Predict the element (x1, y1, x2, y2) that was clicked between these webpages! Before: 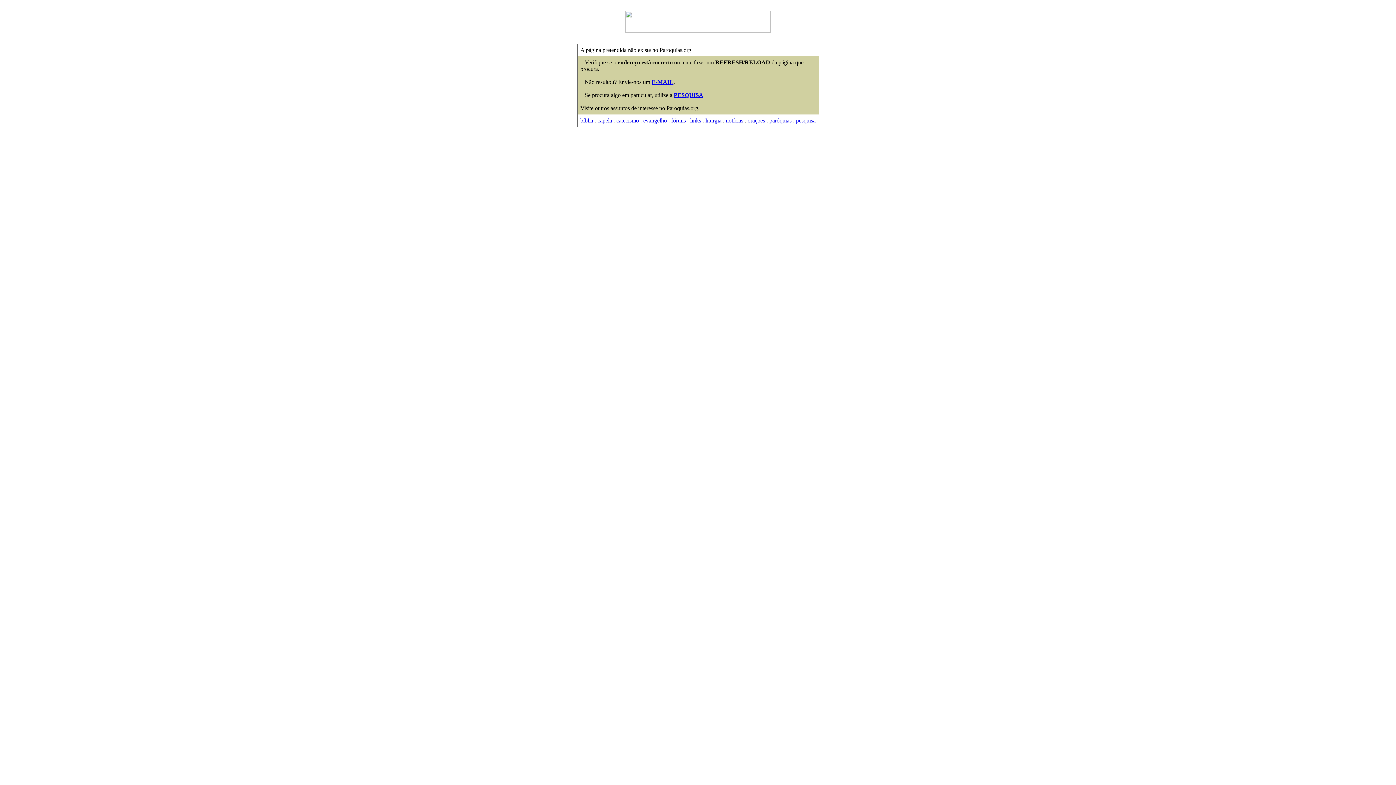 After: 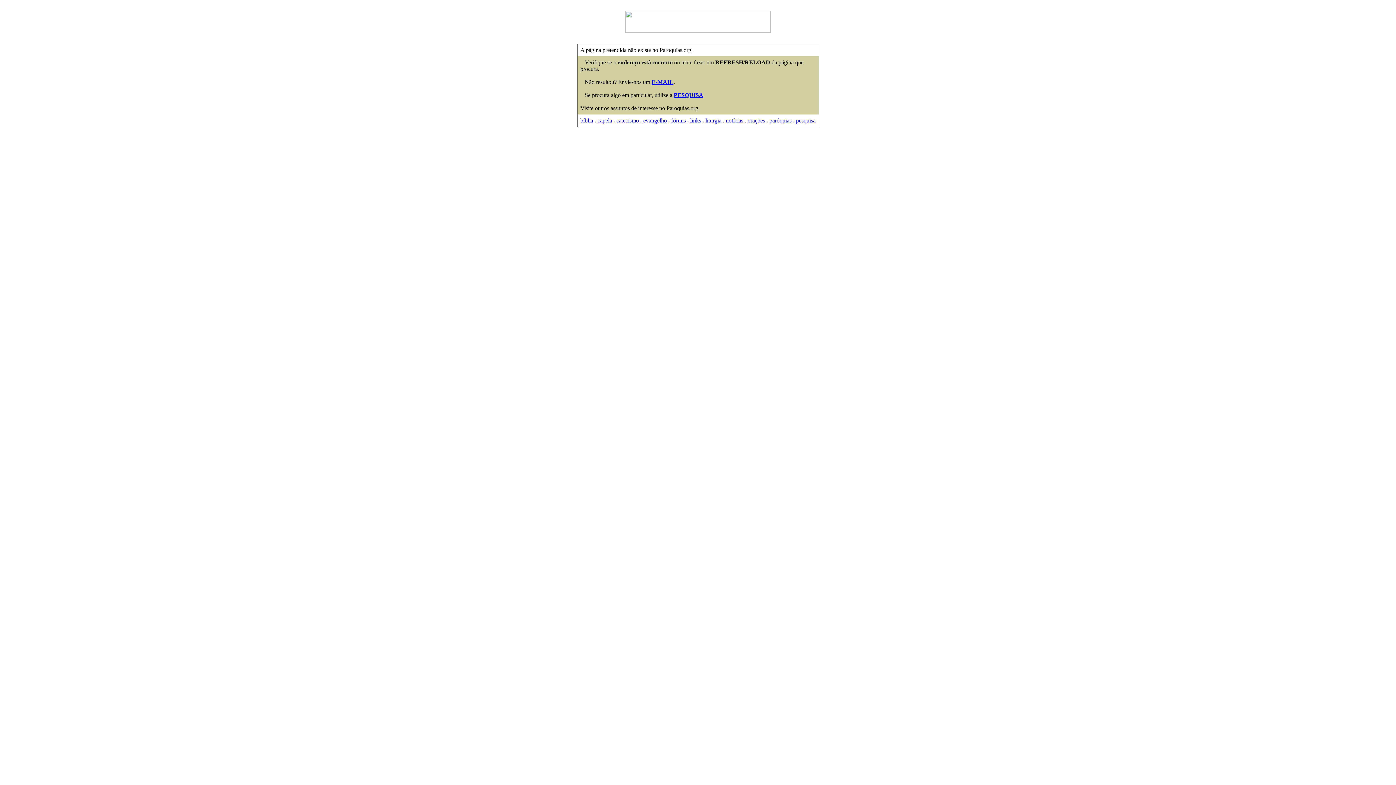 Action: bbox: (625, 27, 770, 33)